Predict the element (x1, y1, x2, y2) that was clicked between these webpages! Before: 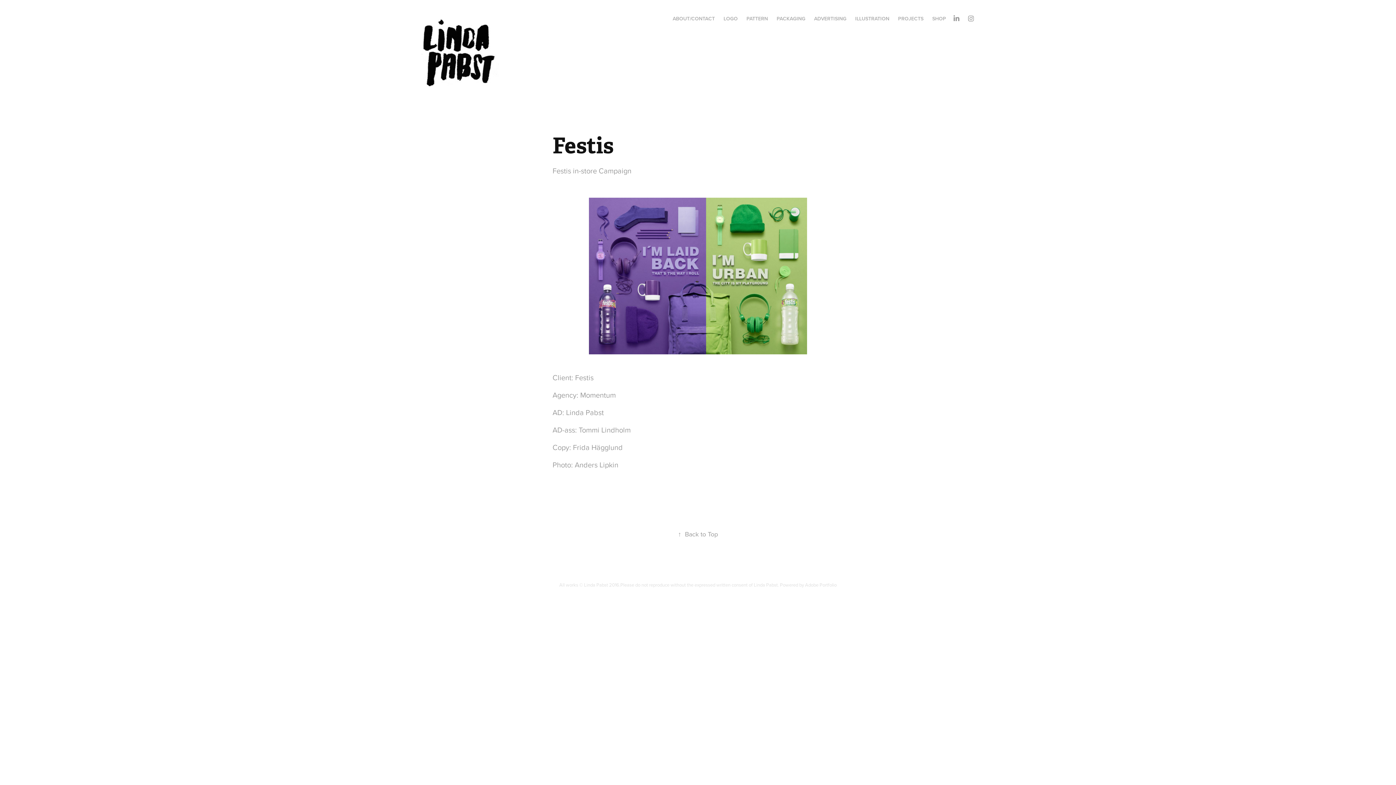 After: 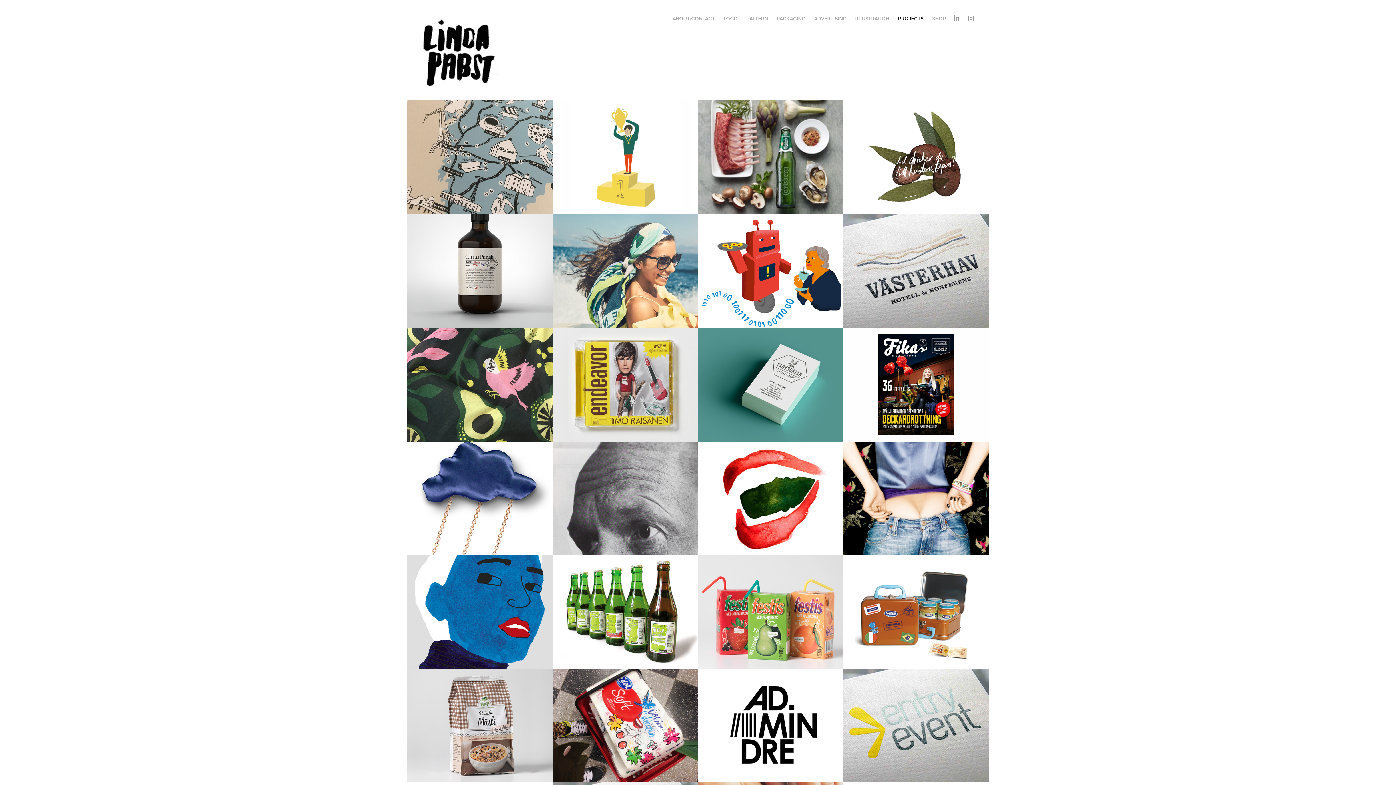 Action: bbox: (417, 13, 500, 87)